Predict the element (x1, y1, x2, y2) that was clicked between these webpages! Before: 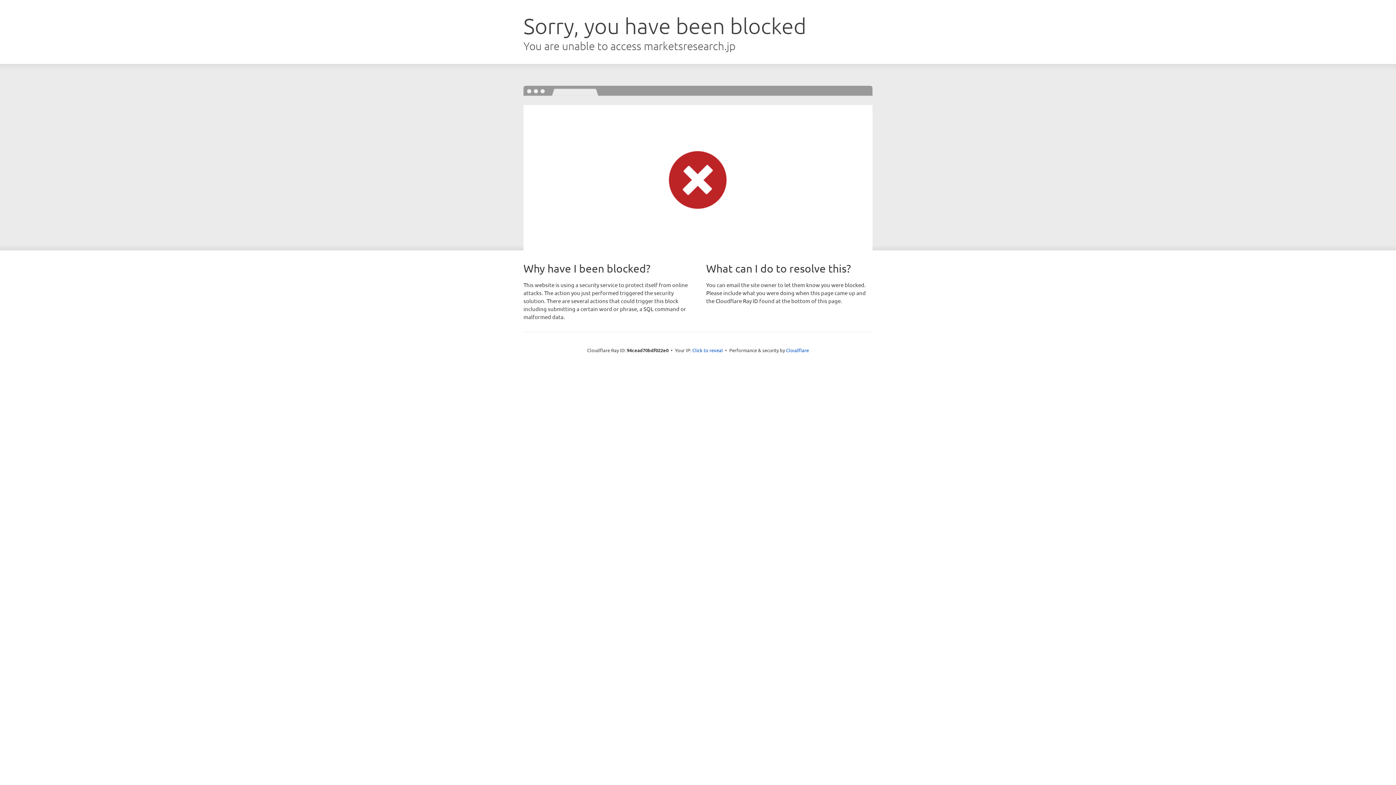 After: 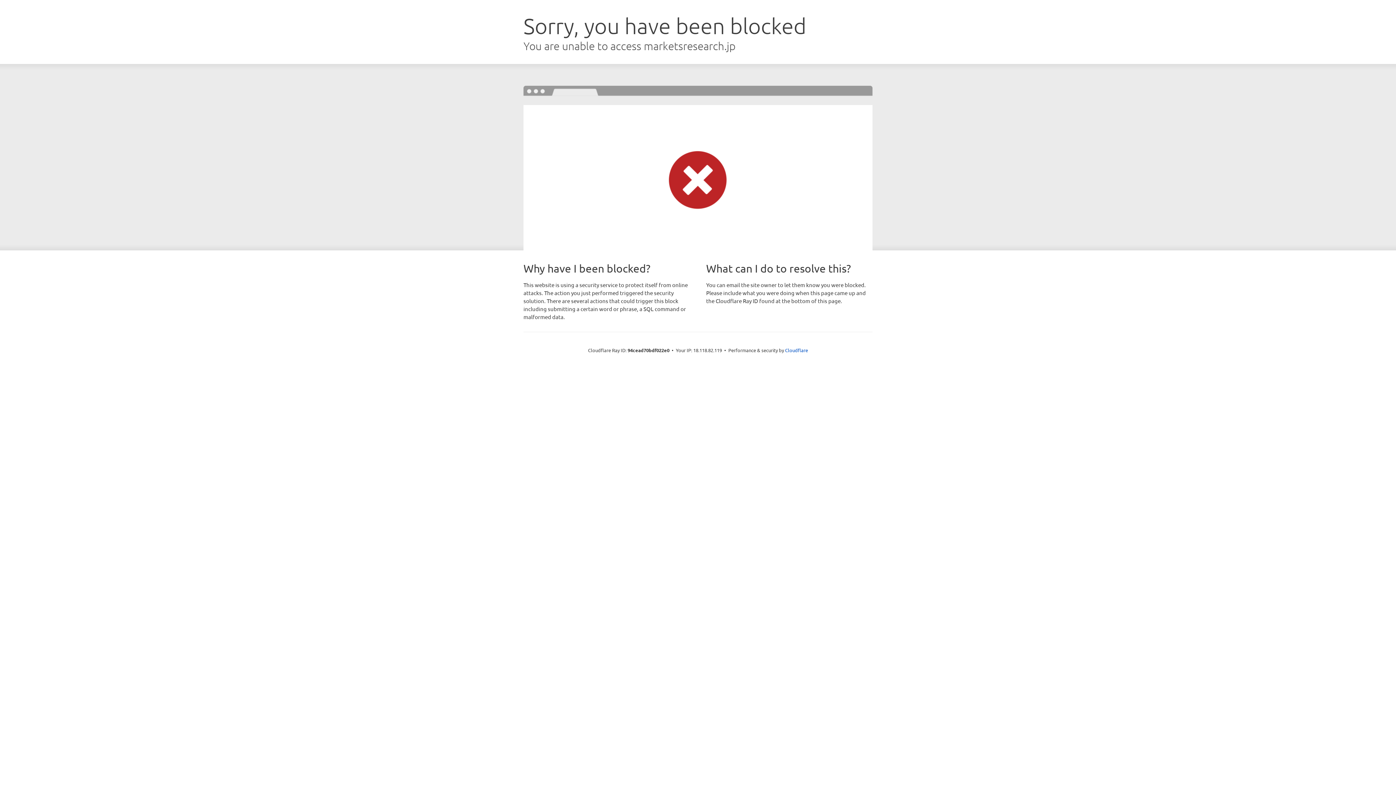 Action: label: Click to reveal bbox: (692, 346, 723, 353)